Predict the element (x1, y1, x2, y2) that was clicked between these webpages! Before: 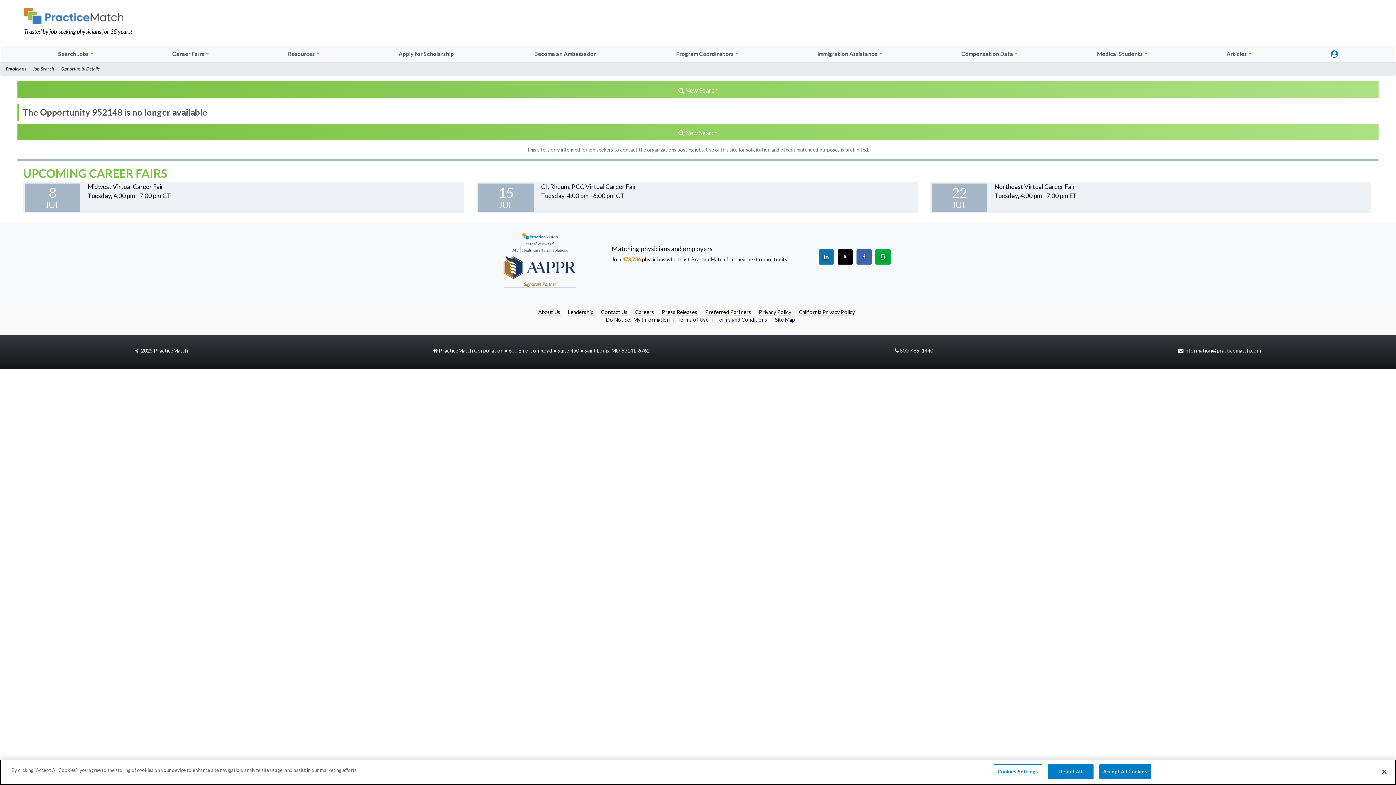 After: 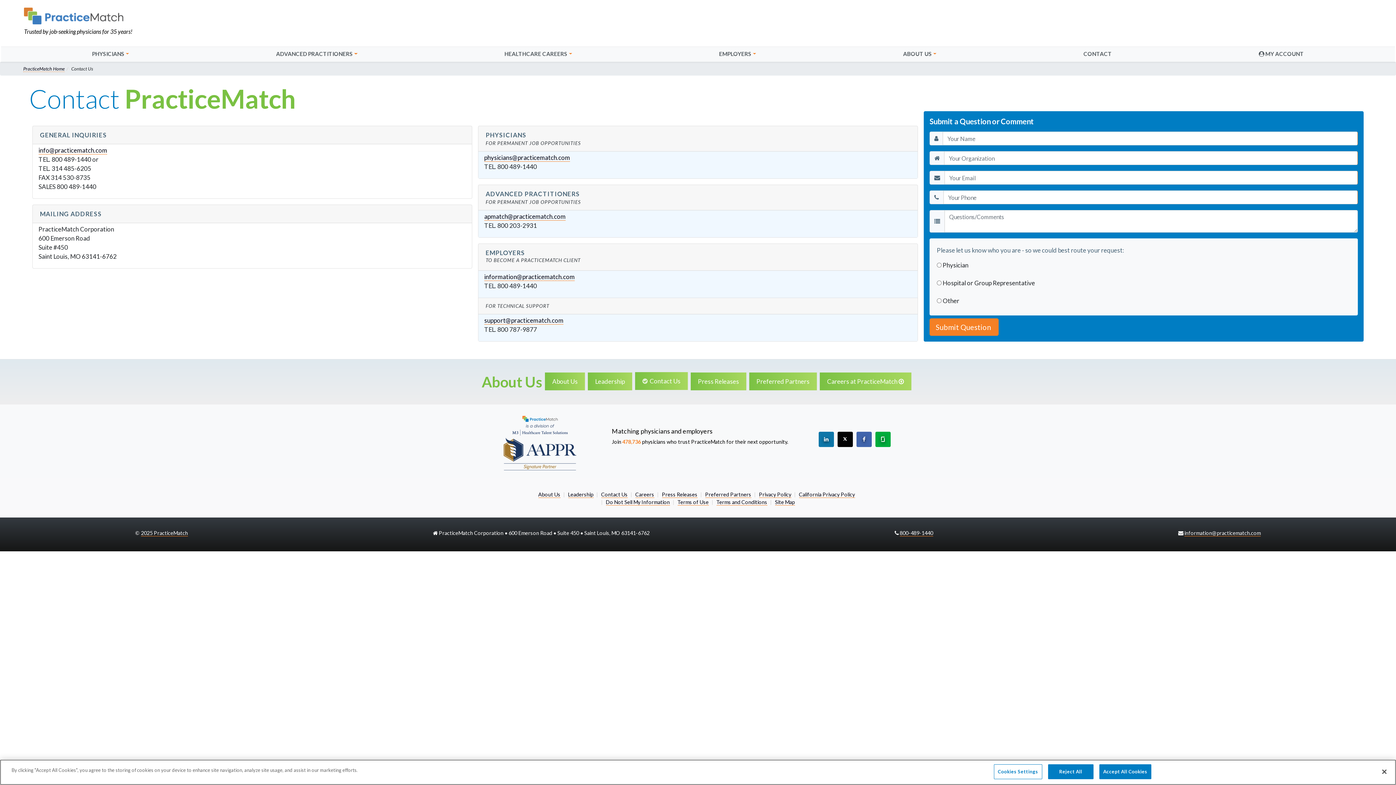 Action: label: Contact Us bbox: (601, 309, 627, 315)